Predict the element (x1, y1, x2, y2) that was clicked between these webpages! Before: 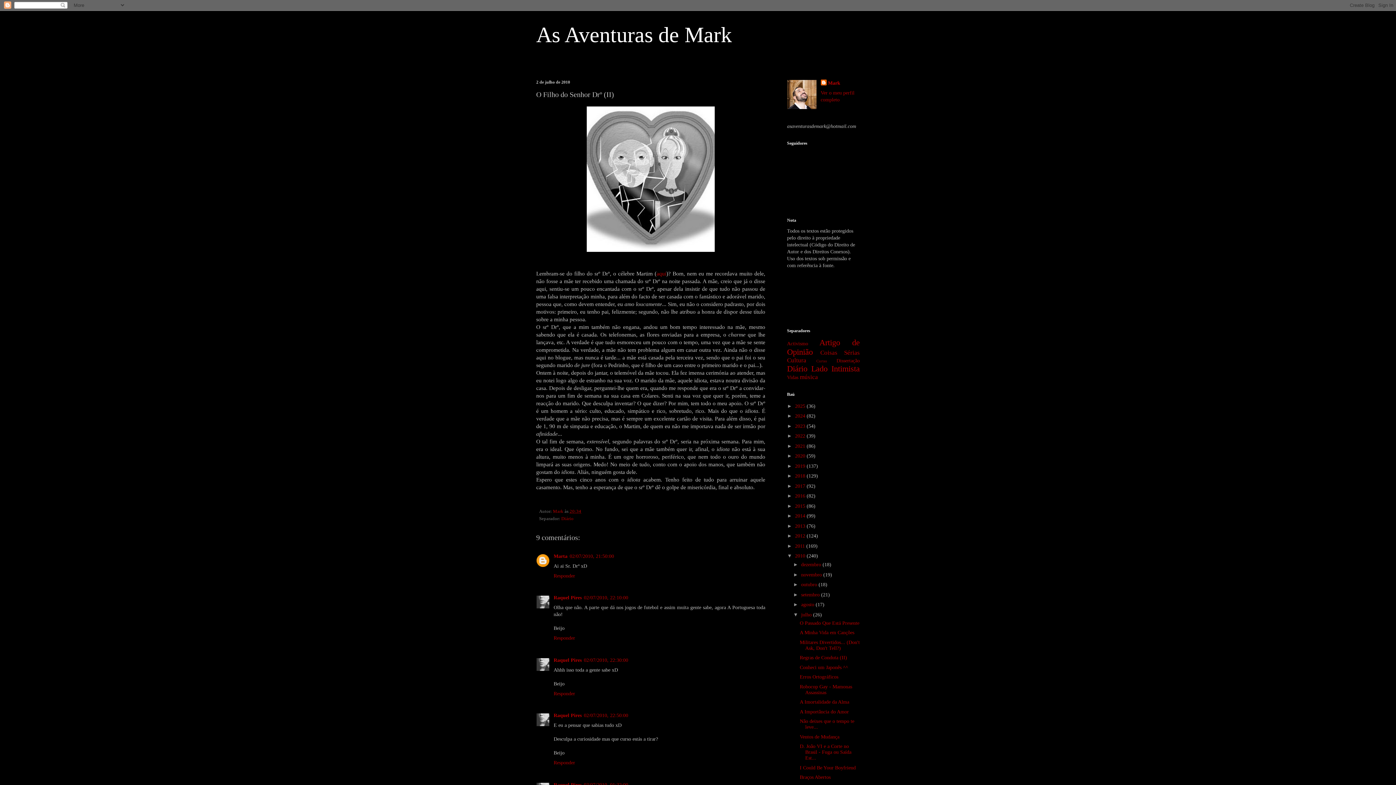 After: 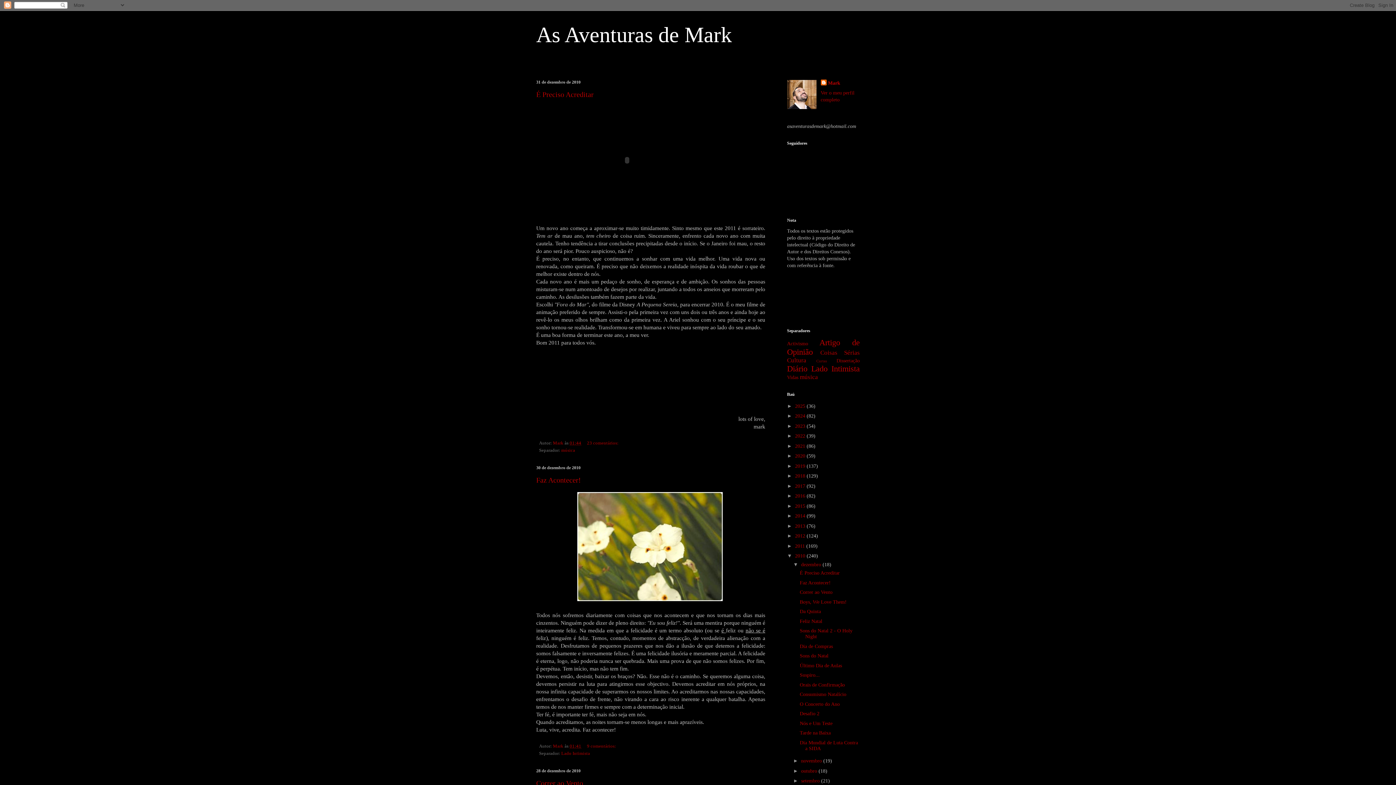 Action: bbox: (801, 562, 822, 567) label: dezembro 